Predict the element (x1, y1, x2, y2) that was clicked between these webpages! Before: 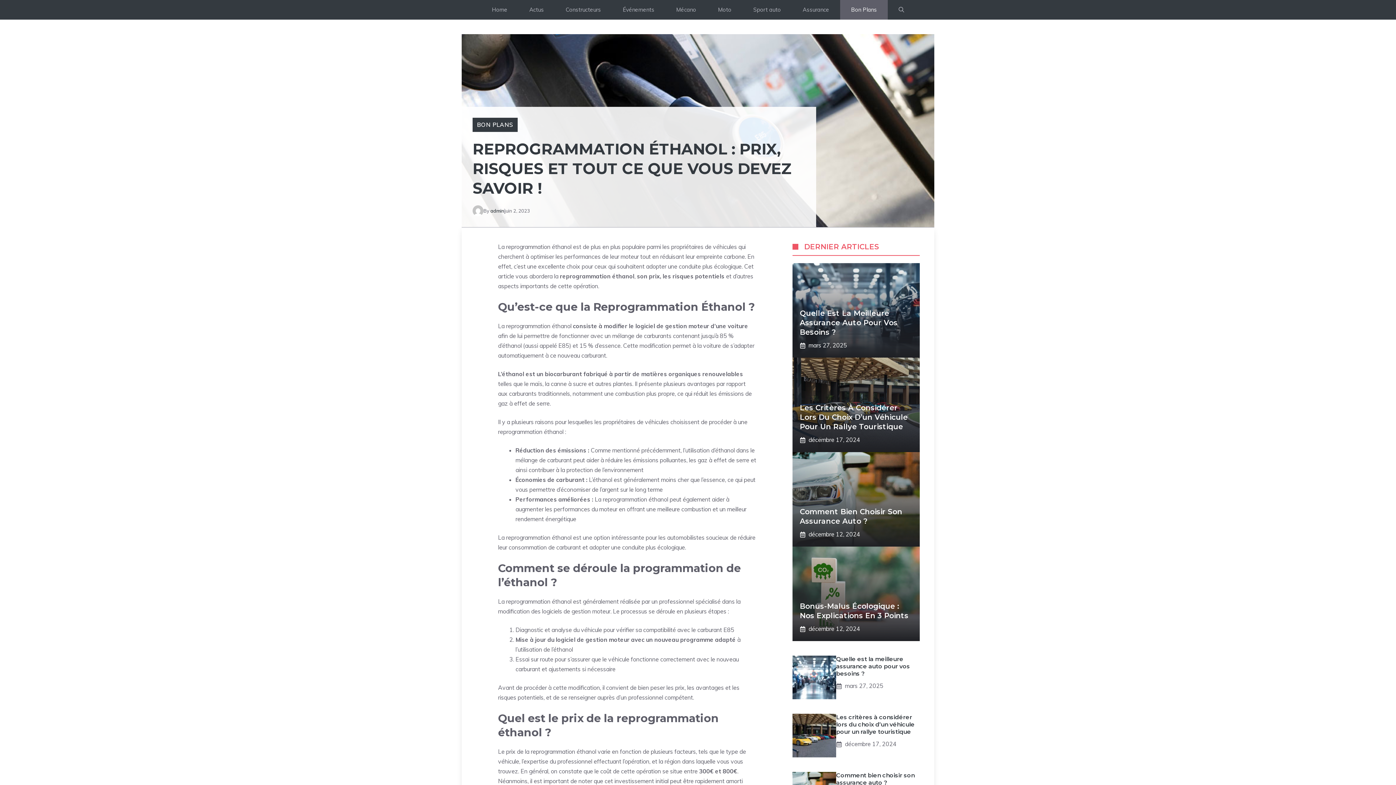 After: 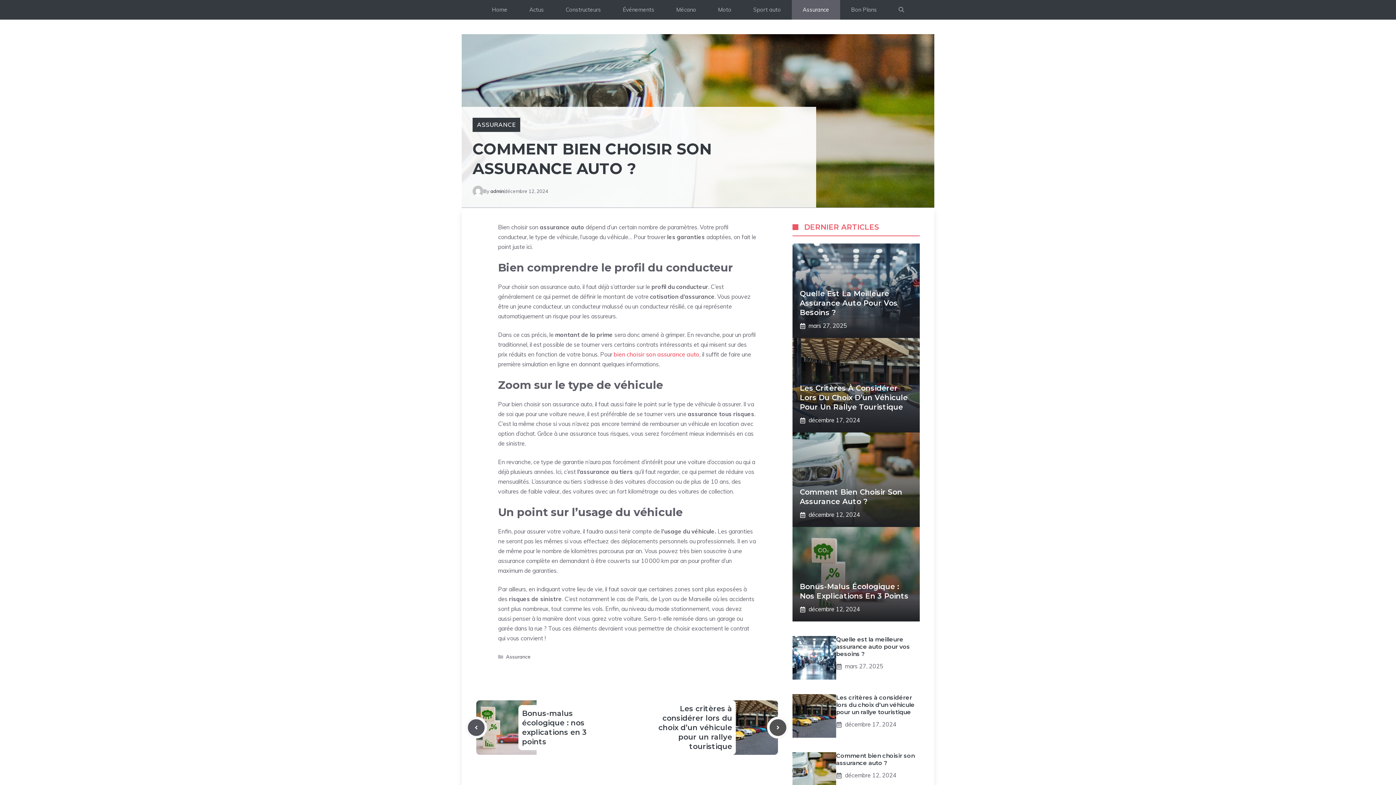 Action: bbox: (836, 772, 914, 786) label: Comment bien choisir son assurance auto ?